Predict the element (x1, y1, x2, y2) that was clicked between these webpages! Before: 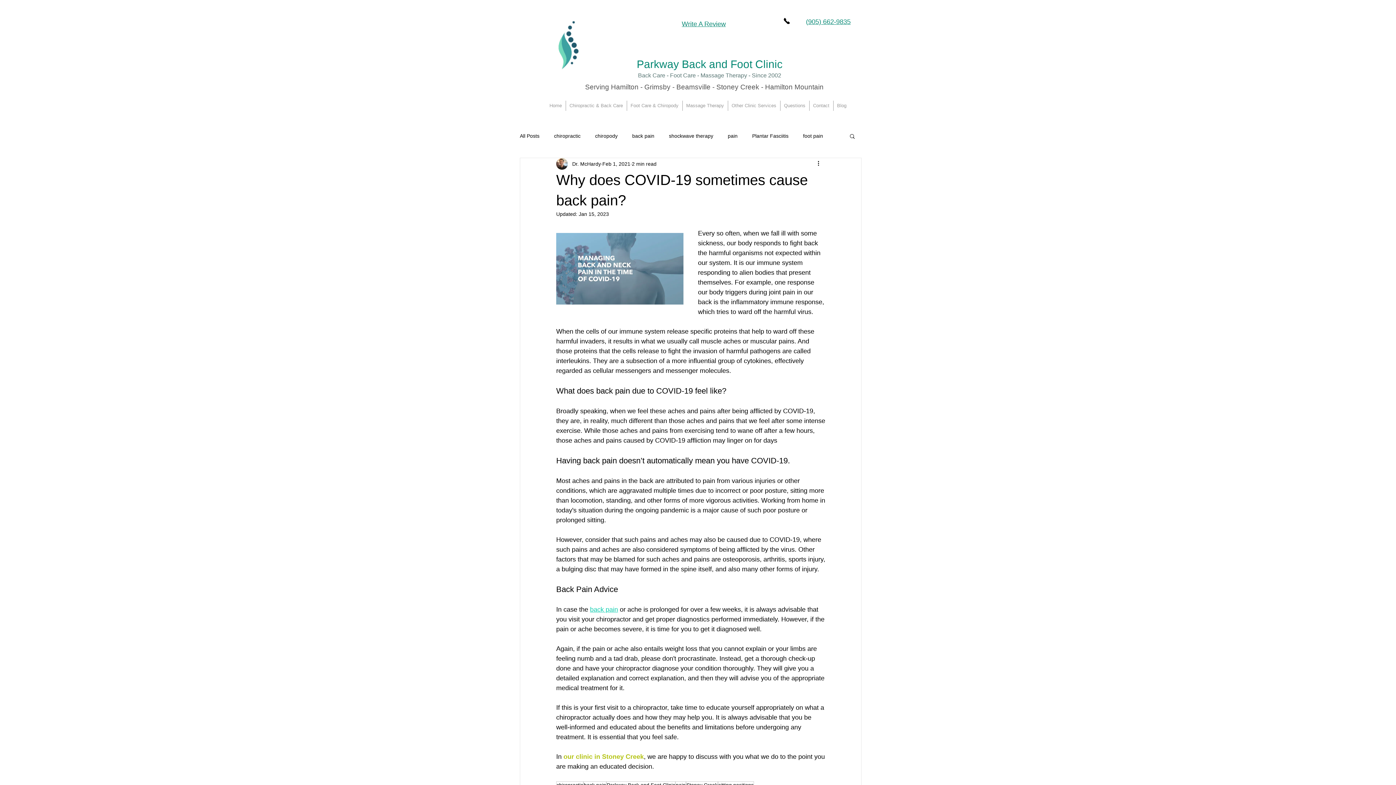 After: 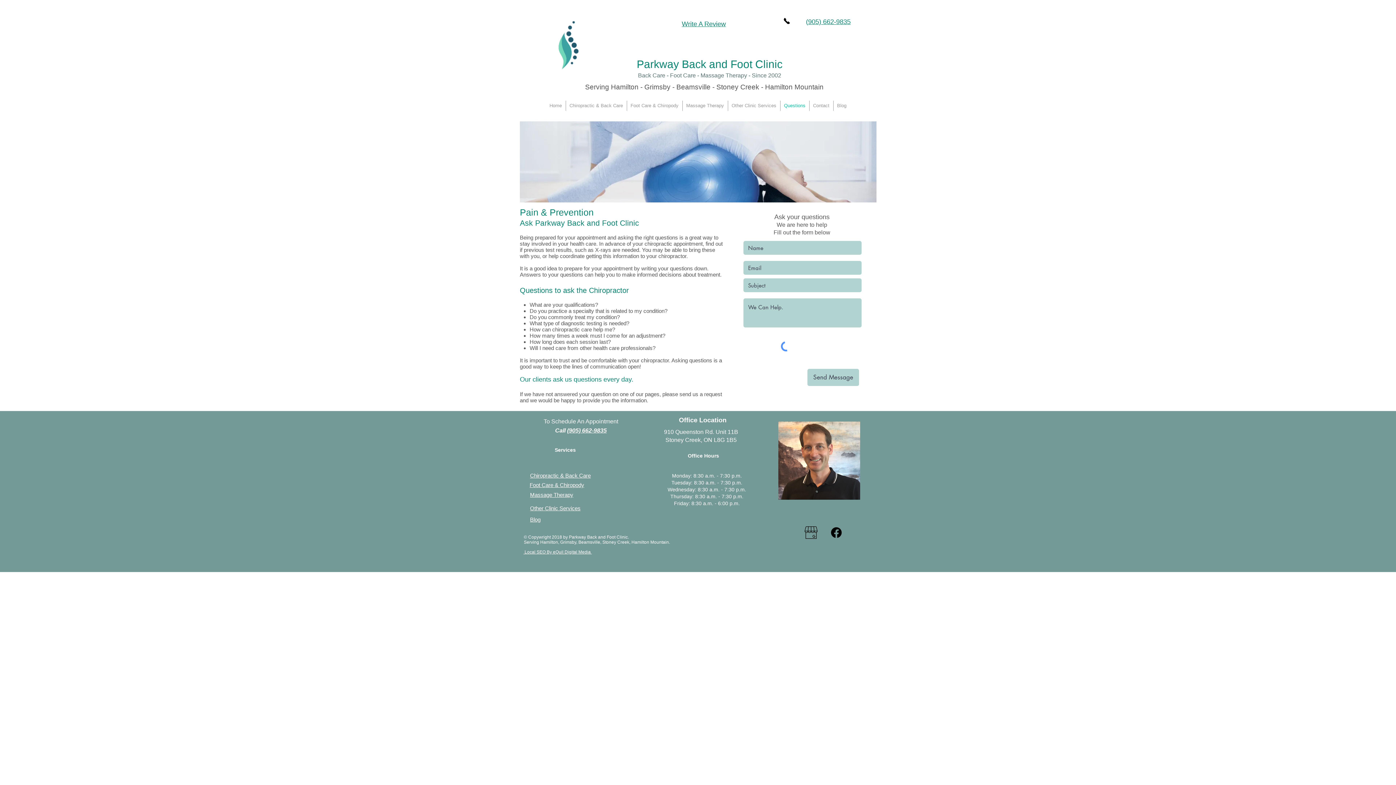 Action: label: Questions bbox: (780, 100, 809, 110)